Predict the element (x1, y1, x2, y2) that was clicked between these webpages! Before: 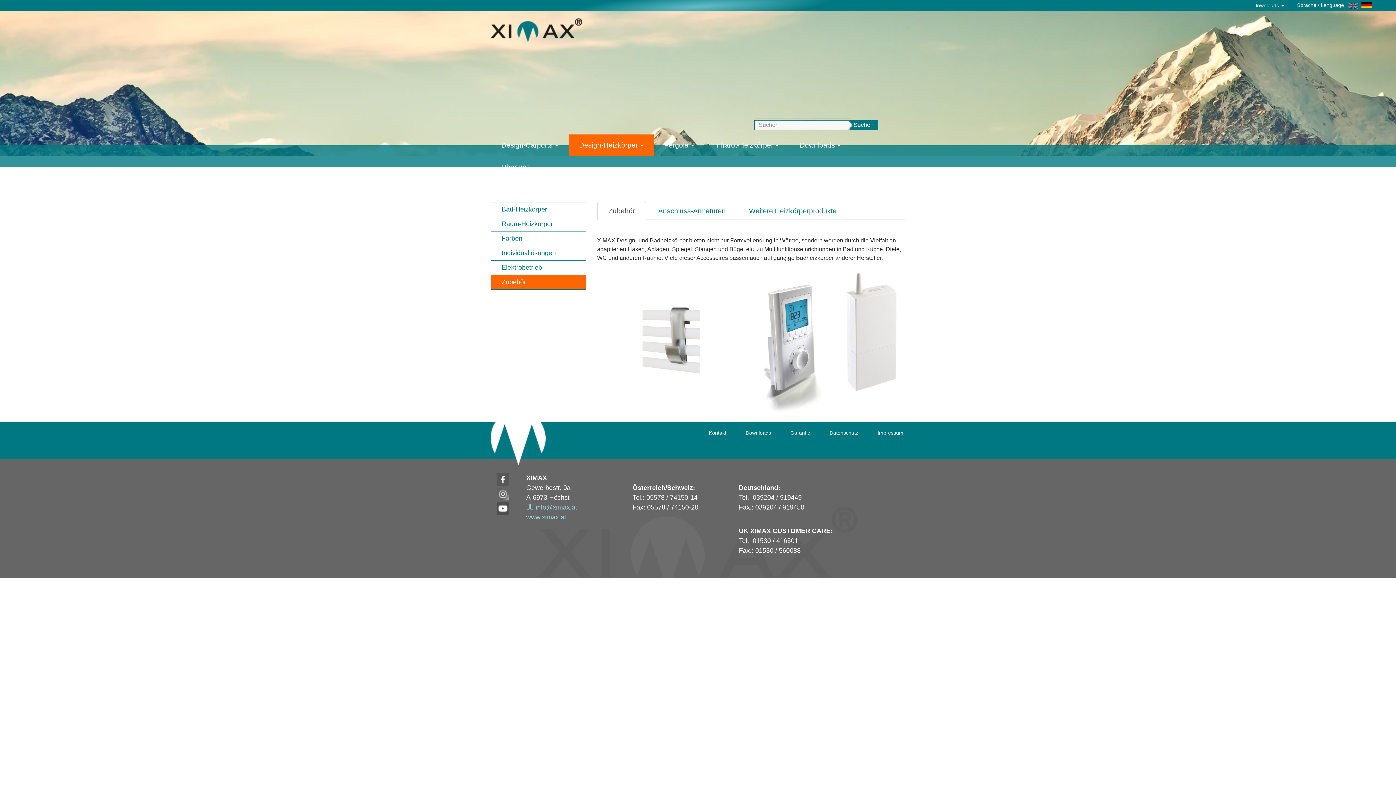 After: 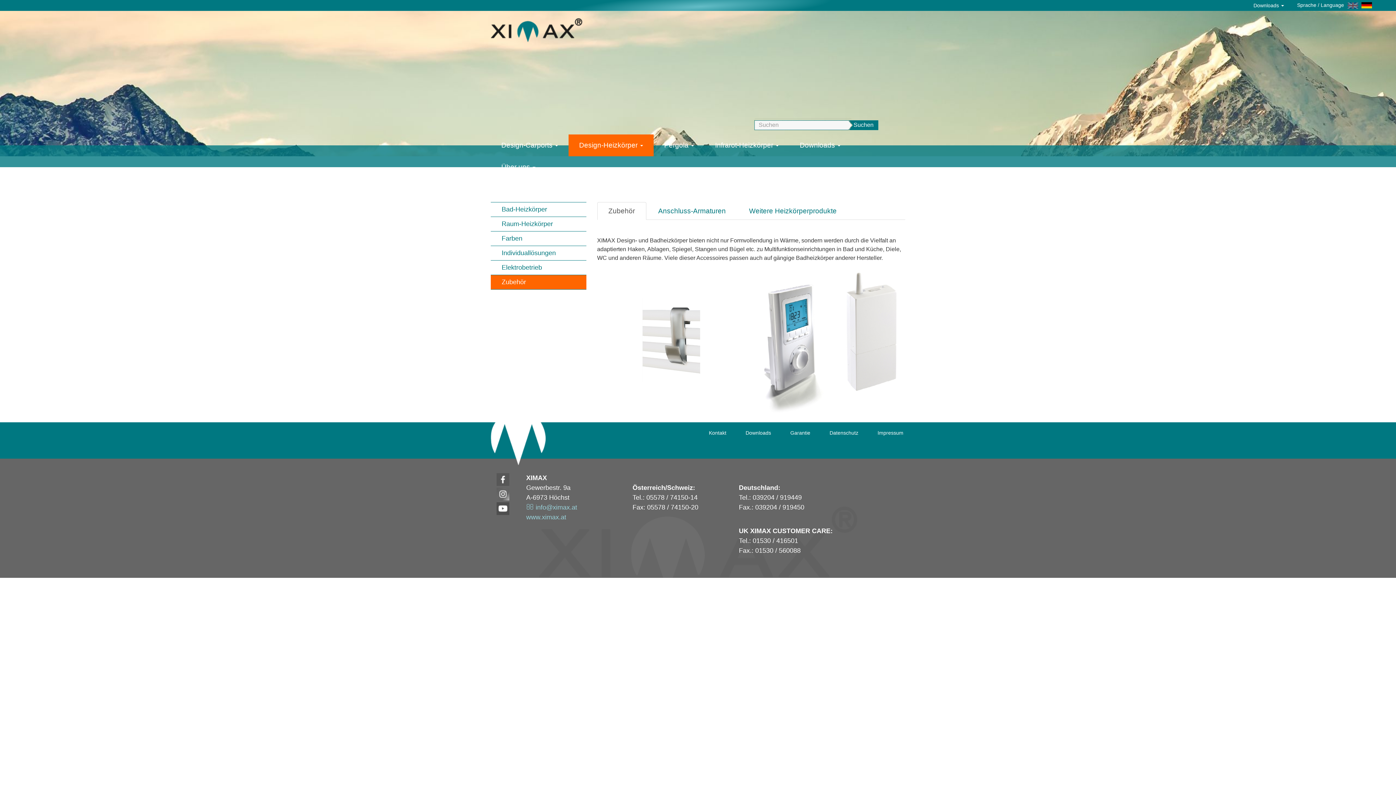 Action: label: Zubehör bbox: (490, 275, 586, 289)